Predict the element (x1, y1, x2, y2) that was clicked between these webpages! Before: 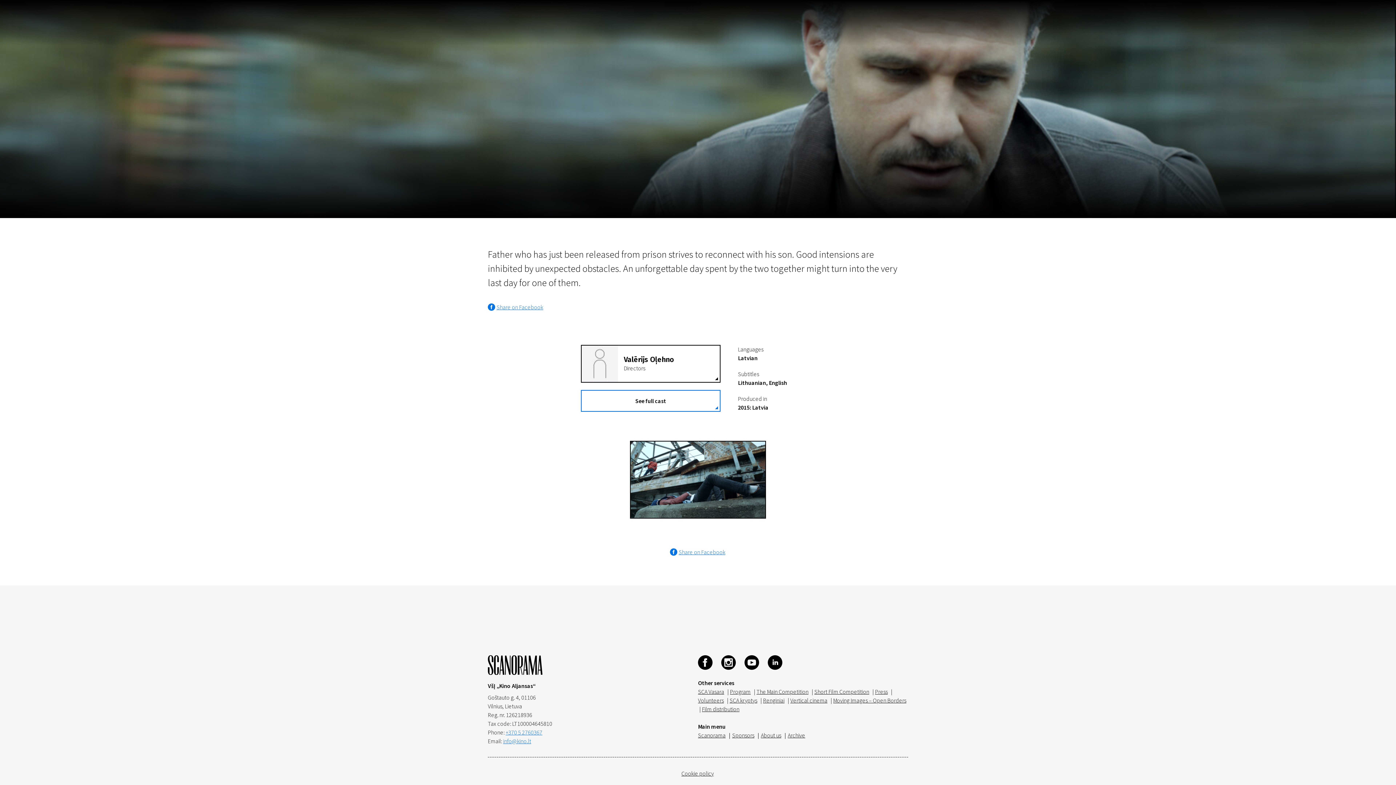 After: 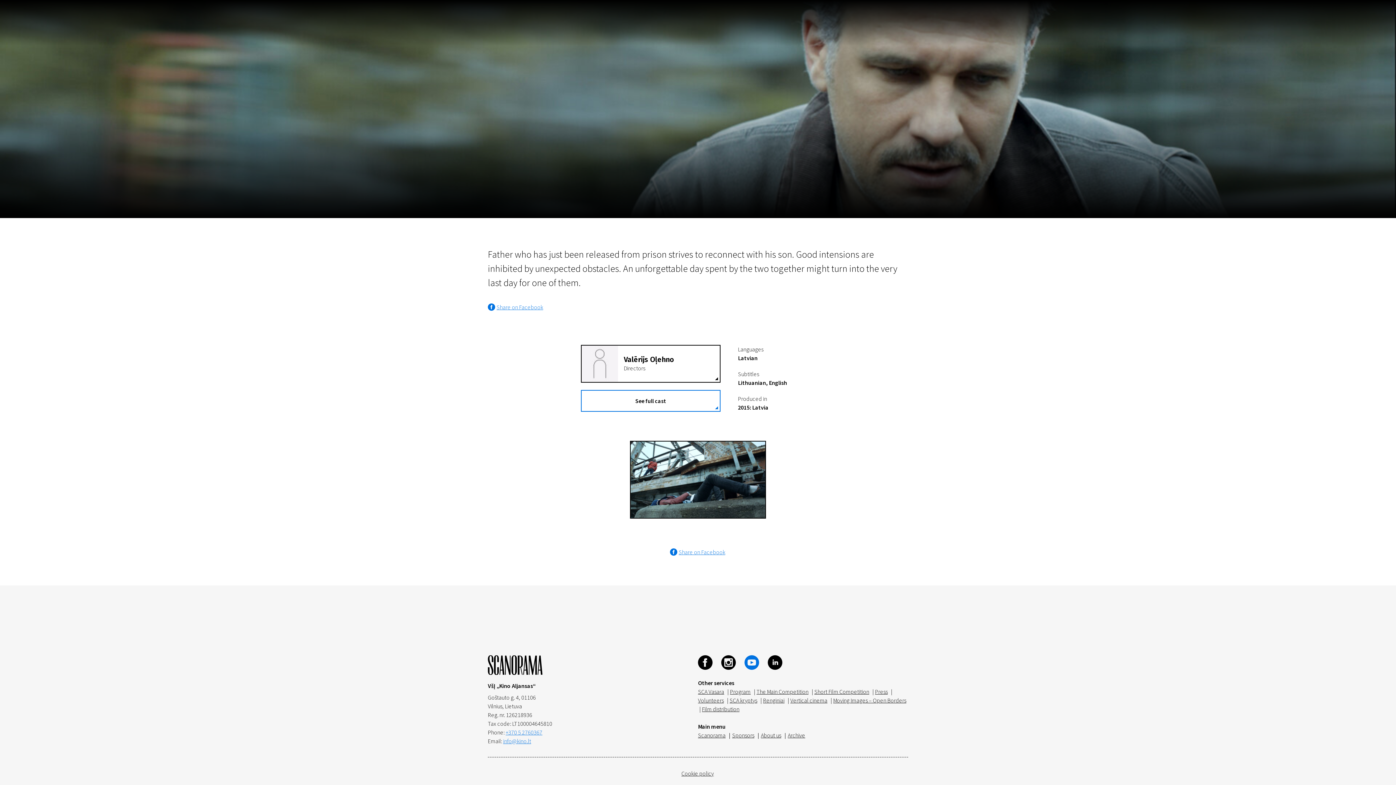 Action: bbox: (744, 655, 759, 670)